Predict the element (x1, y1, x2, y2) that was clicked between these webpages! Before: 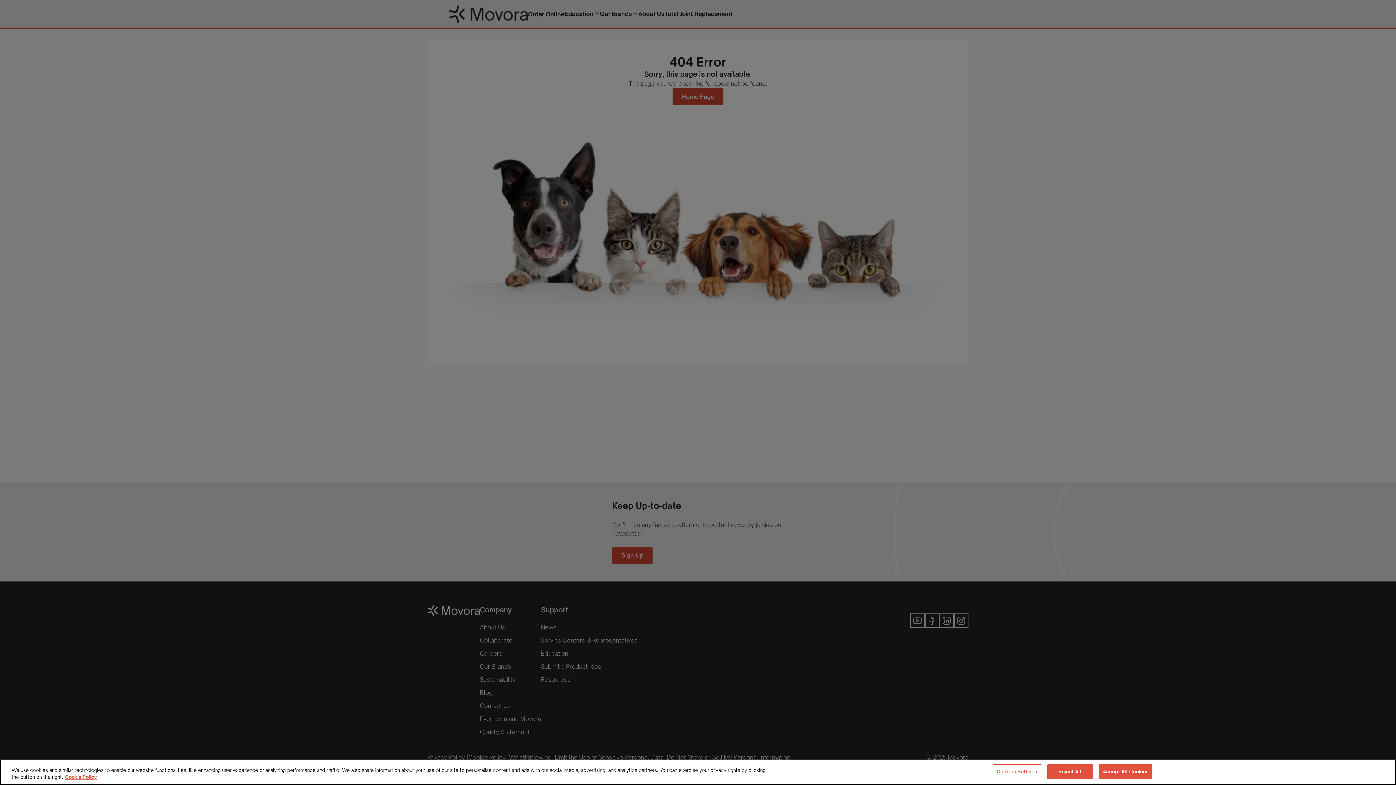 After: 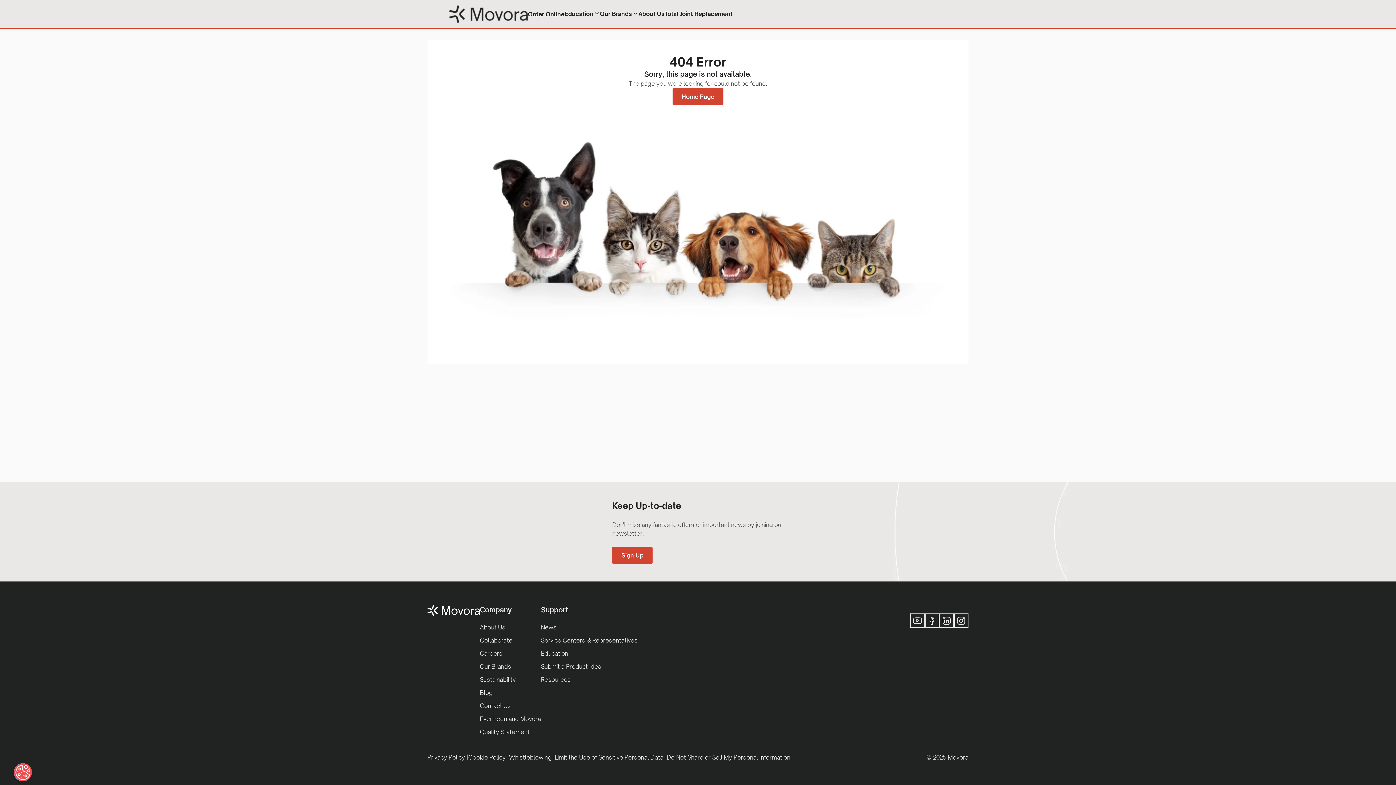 Action: label: Reject All bbox: (1047, 764, 1092, 779)